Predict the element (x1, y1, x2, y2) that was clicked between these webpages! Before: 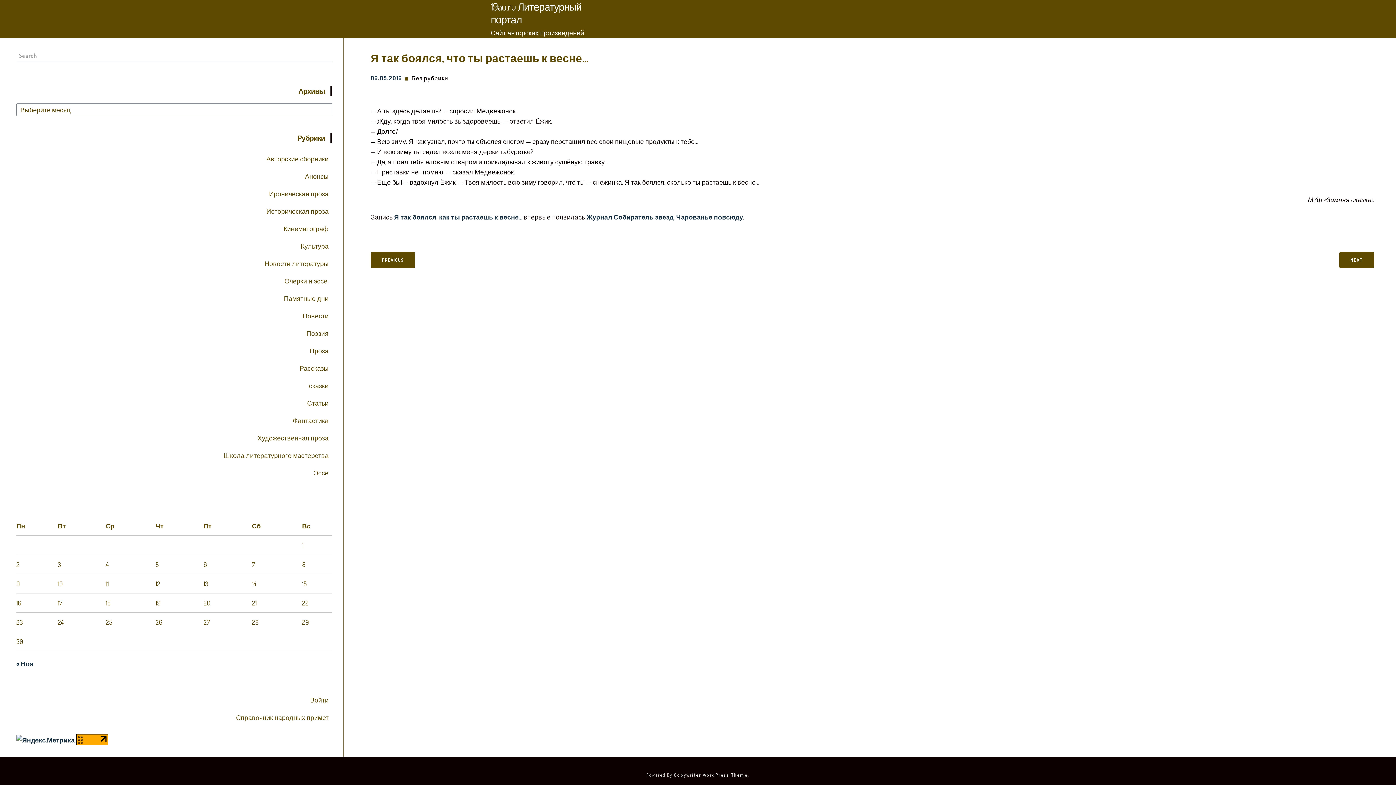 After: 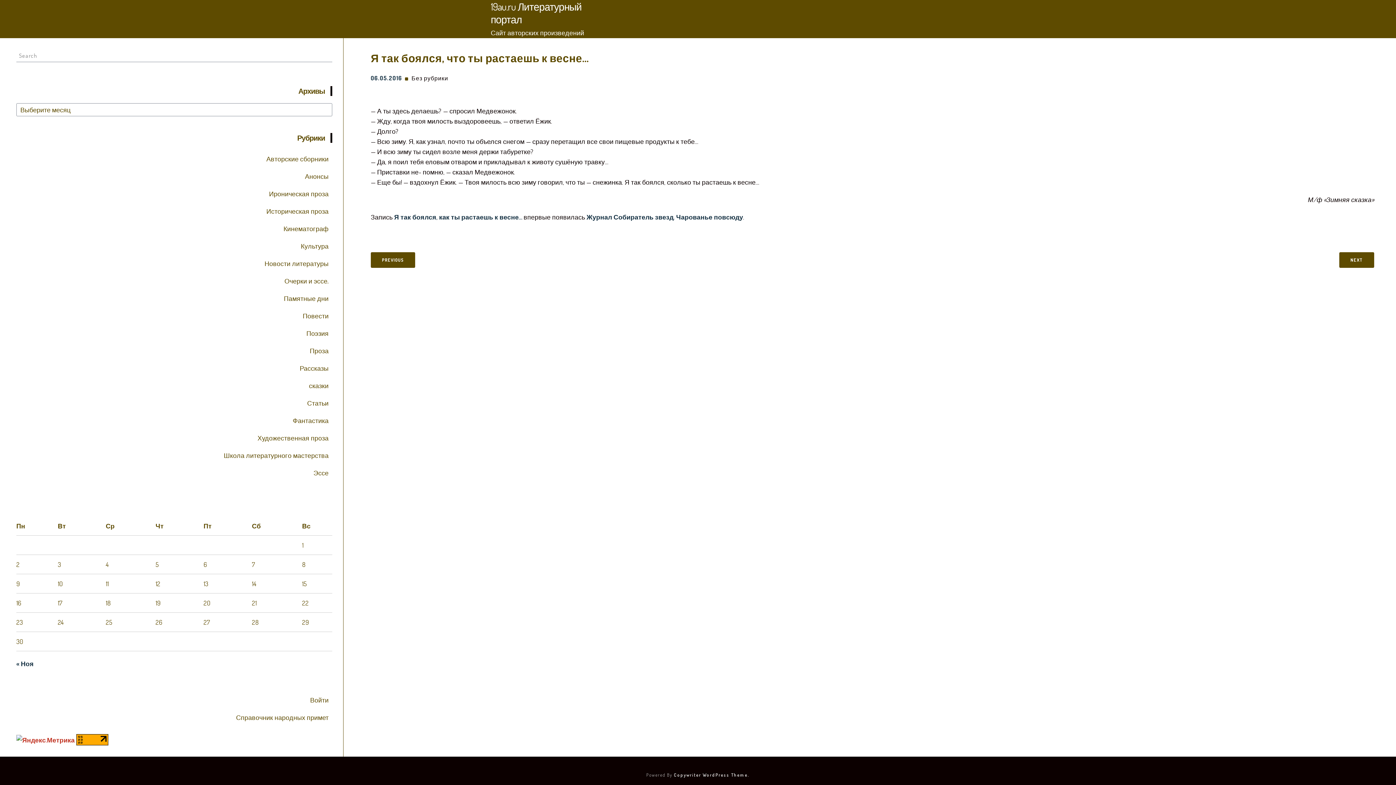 Action: bbox: (16, 735, 74, 743)